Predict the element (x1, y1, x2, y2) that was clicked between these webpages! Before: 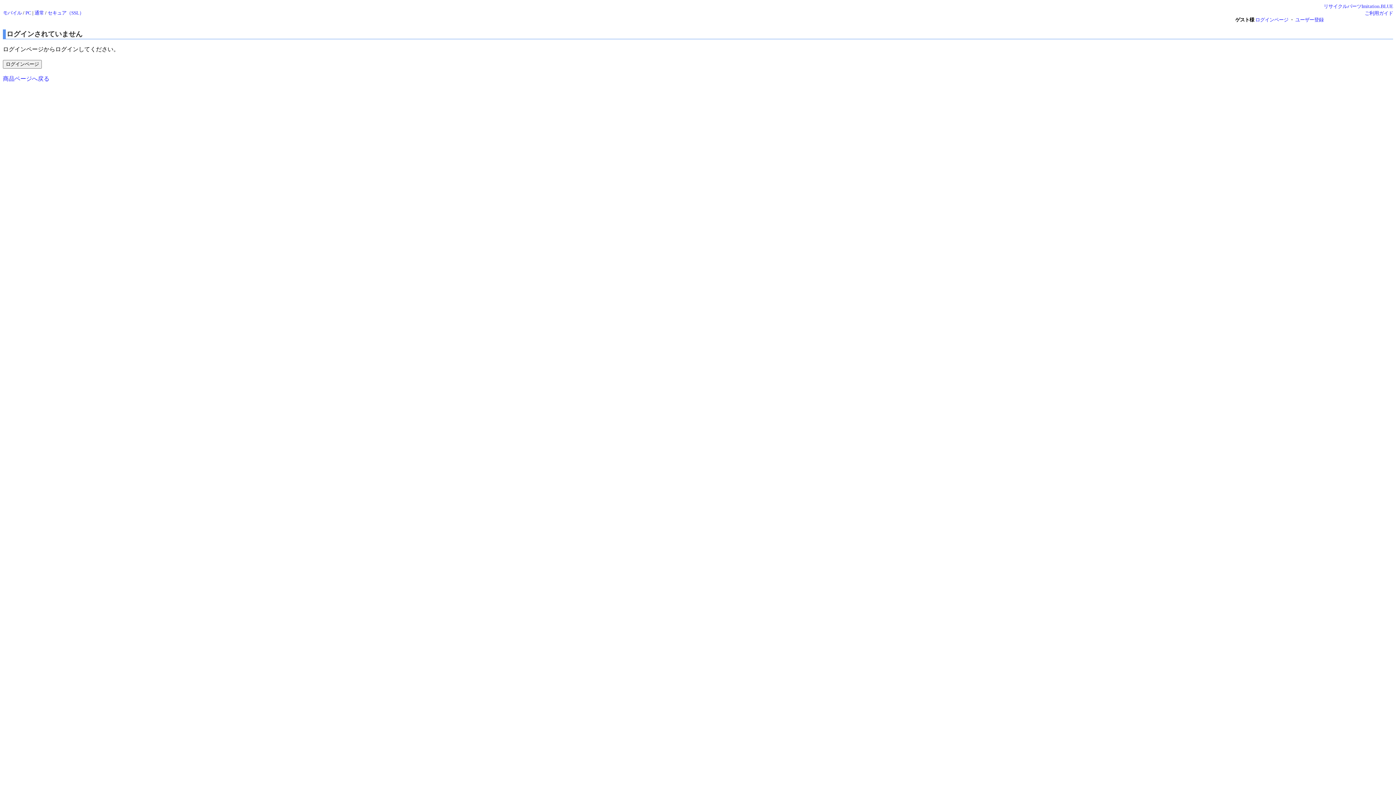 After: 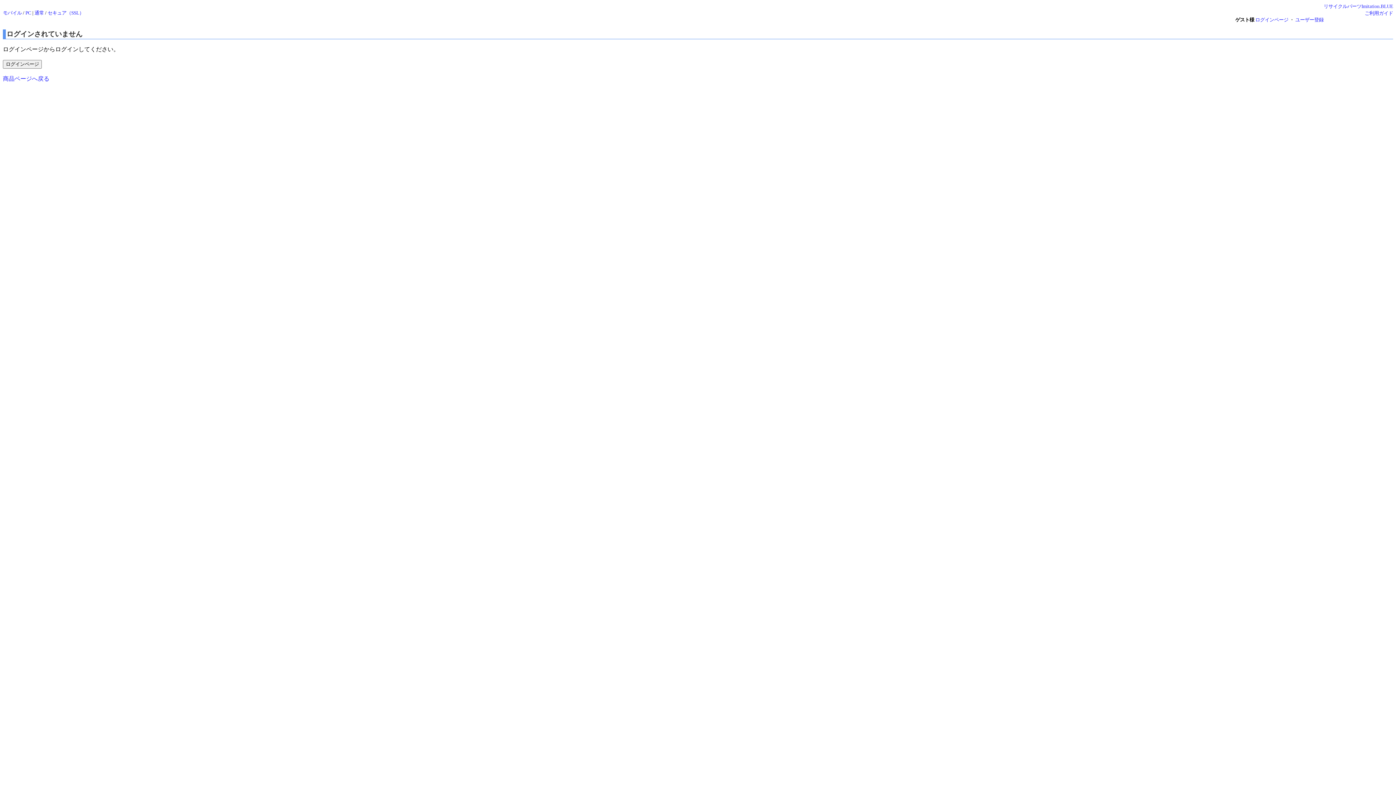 Action: label: 商品ページへ戻る bbox: (2, 75, 49, 81)